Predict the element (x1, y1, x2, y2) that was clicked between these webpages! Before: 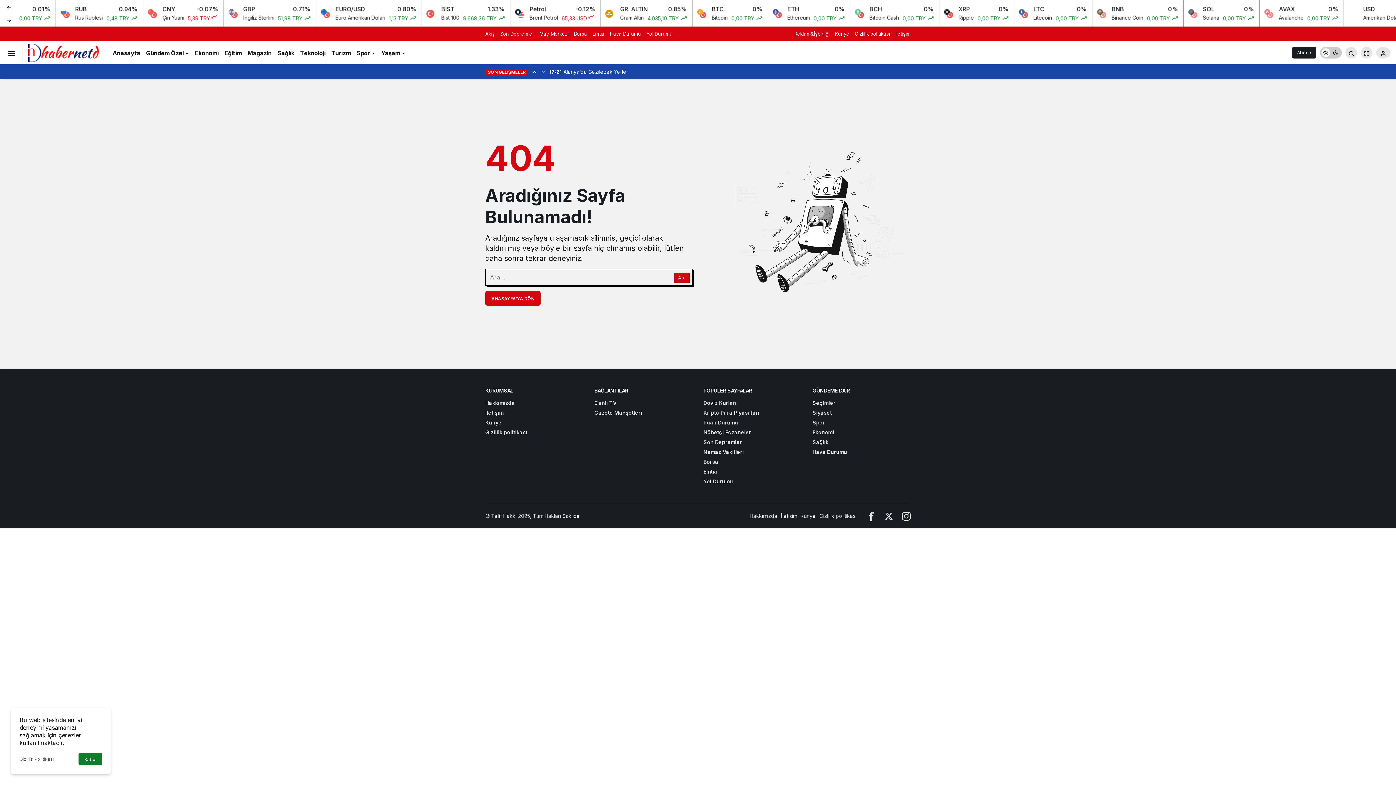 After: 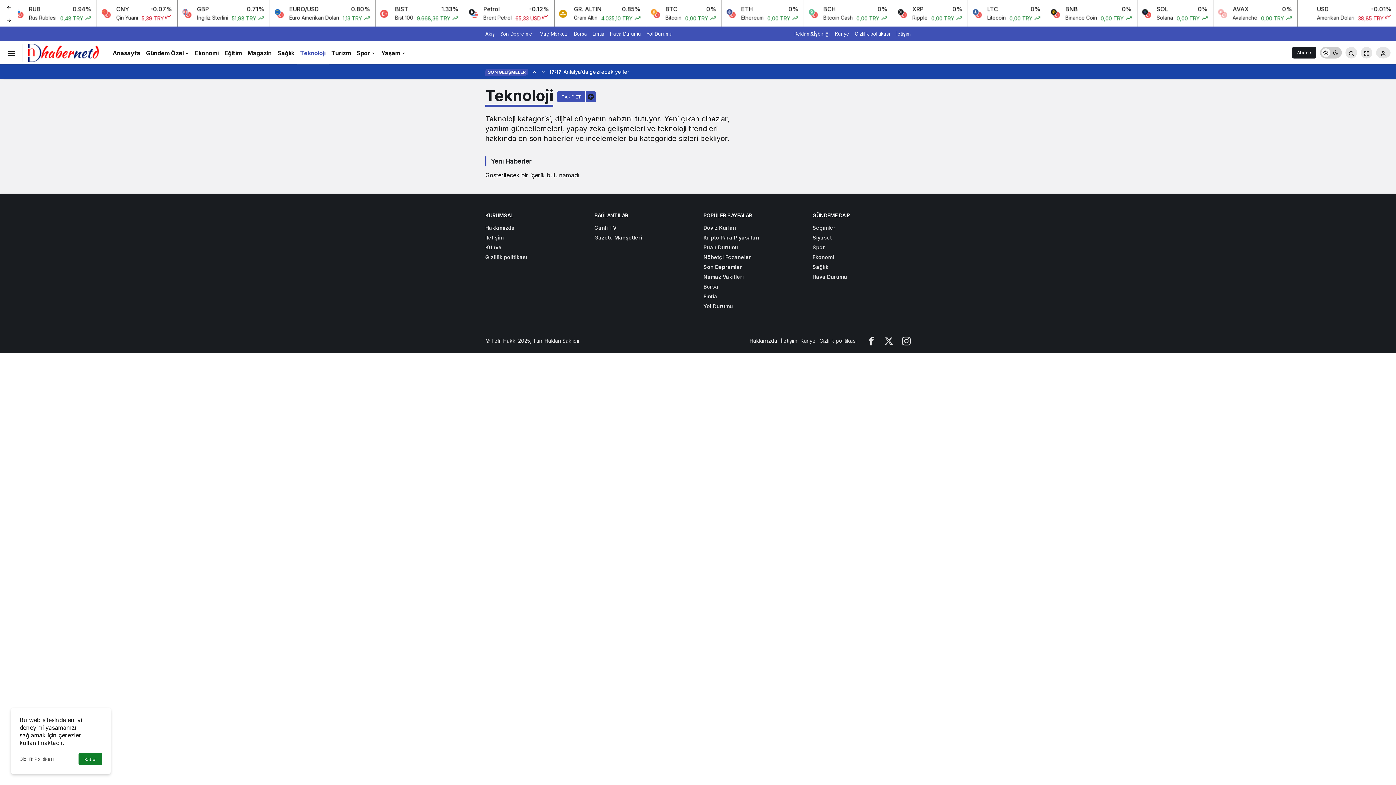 Action: label: Teknoloji bbox: (297, 41, 328, 64)